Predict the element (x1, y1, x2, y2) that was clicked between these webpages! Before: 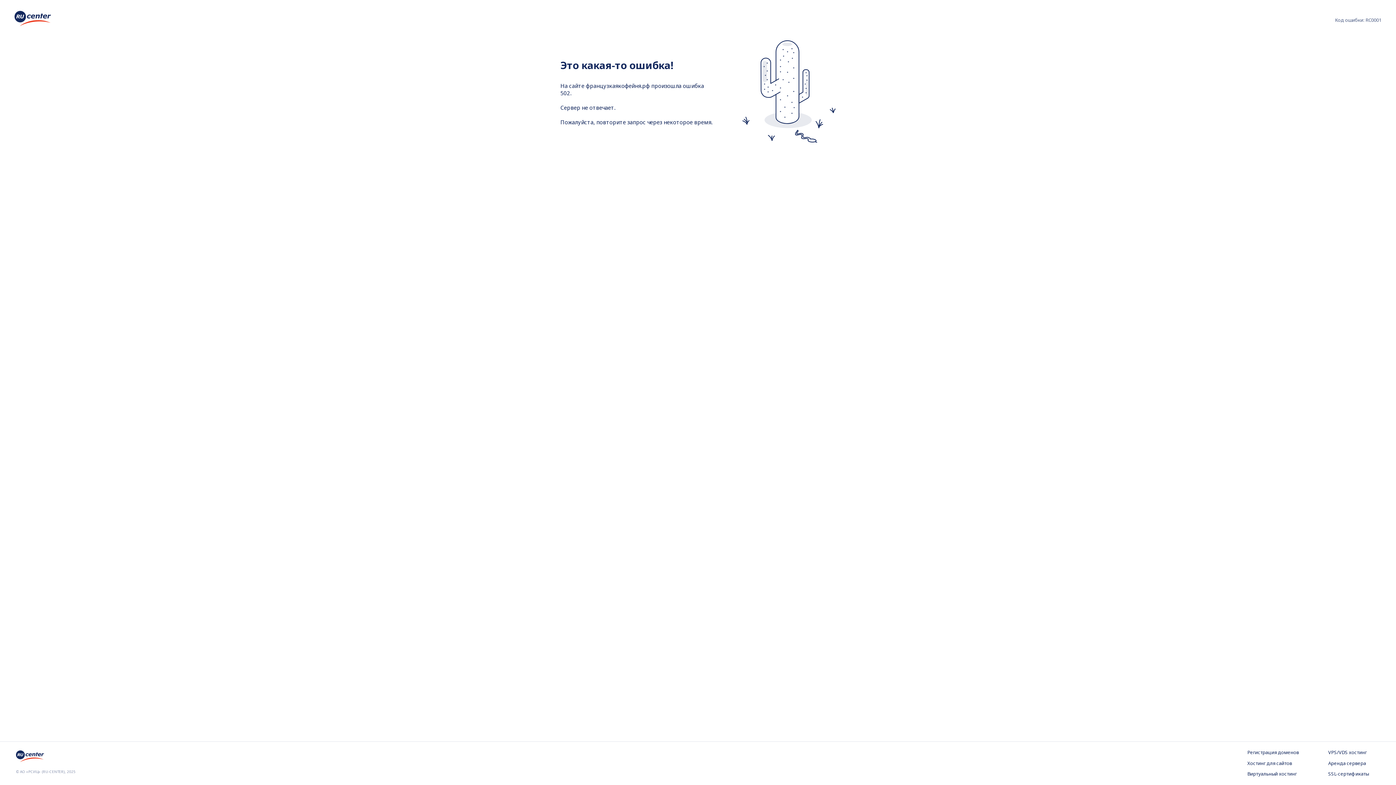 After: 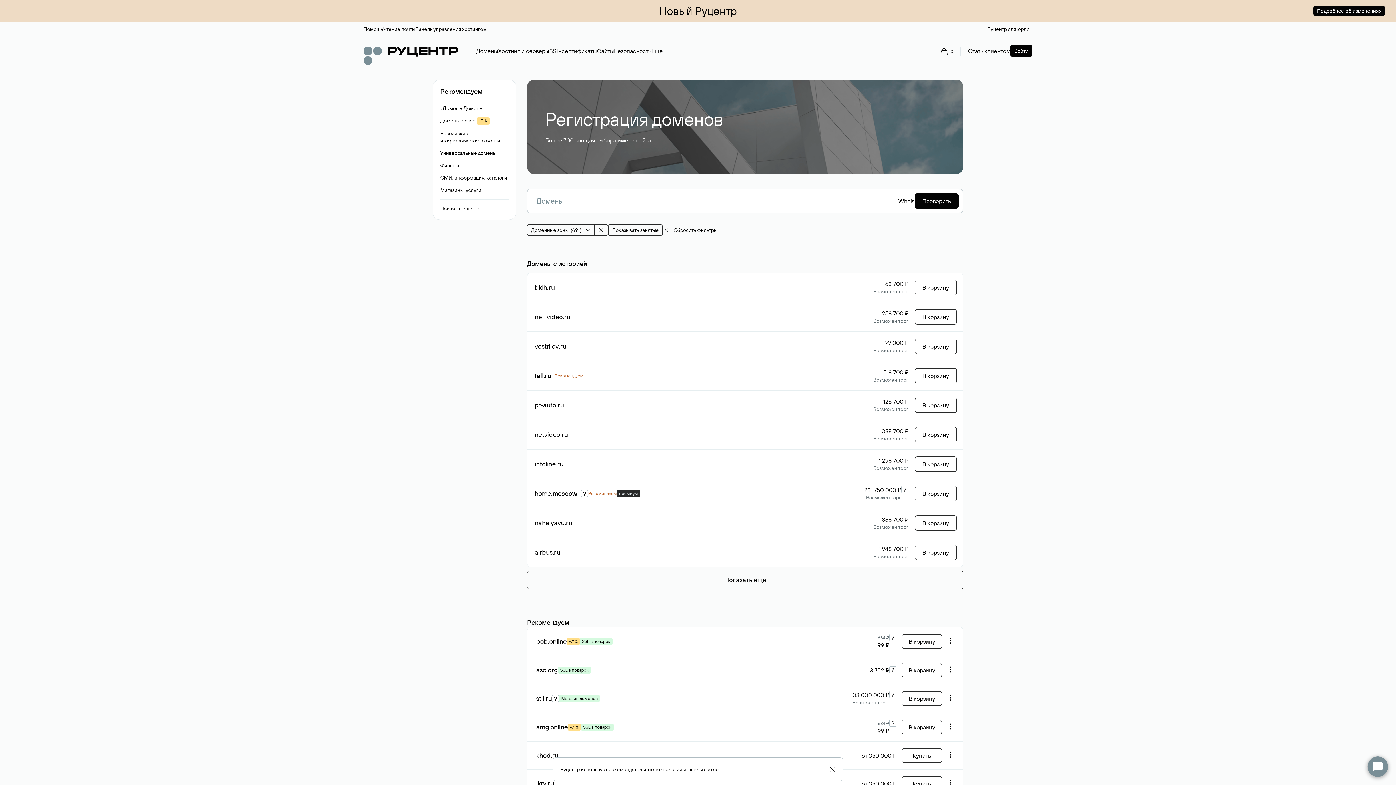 Action: label: Регистрация доменов bbox: (1247, 749, 1299, 756)